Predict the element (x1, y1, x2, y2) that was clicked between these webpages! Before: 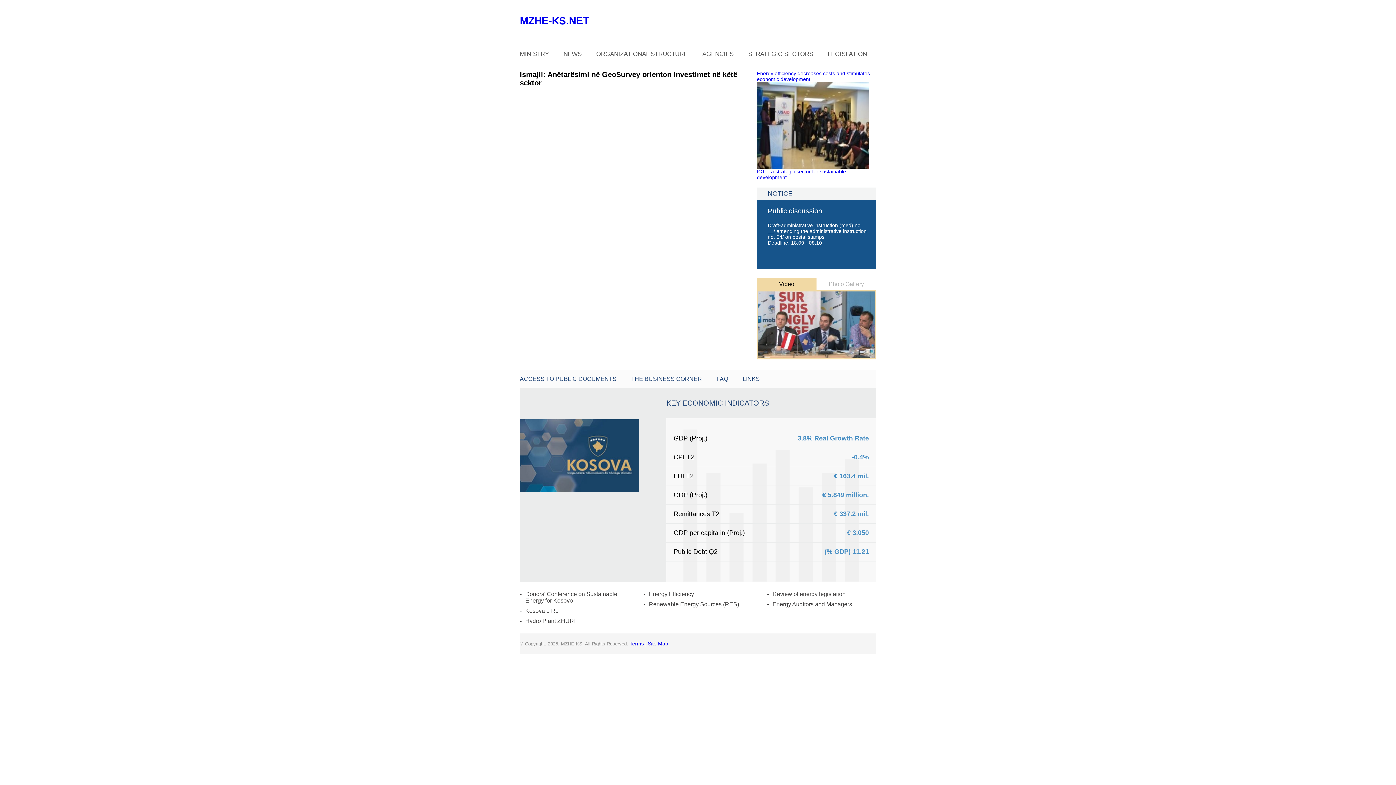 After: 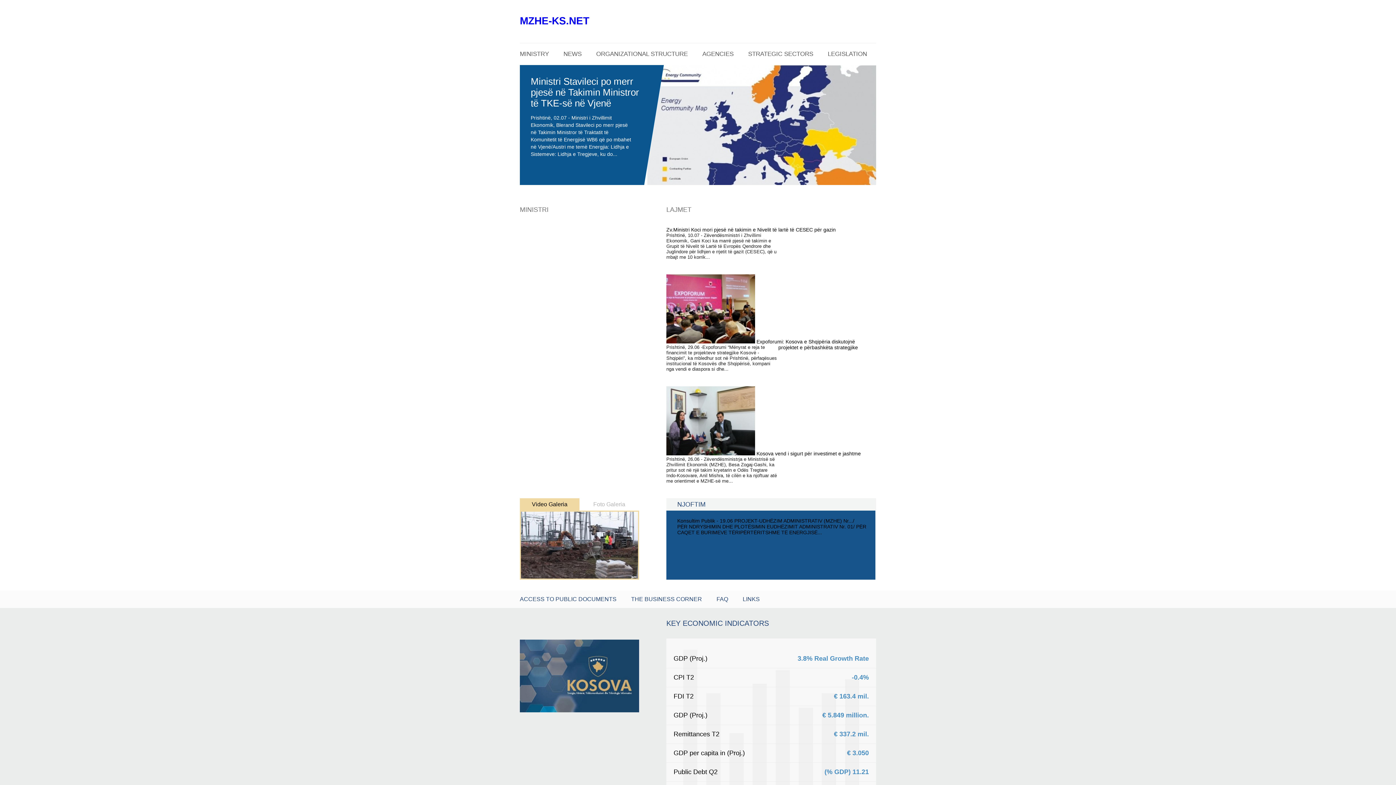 Action: label: MZHE-KS.NET bbox: (520, 0, 672, 33)